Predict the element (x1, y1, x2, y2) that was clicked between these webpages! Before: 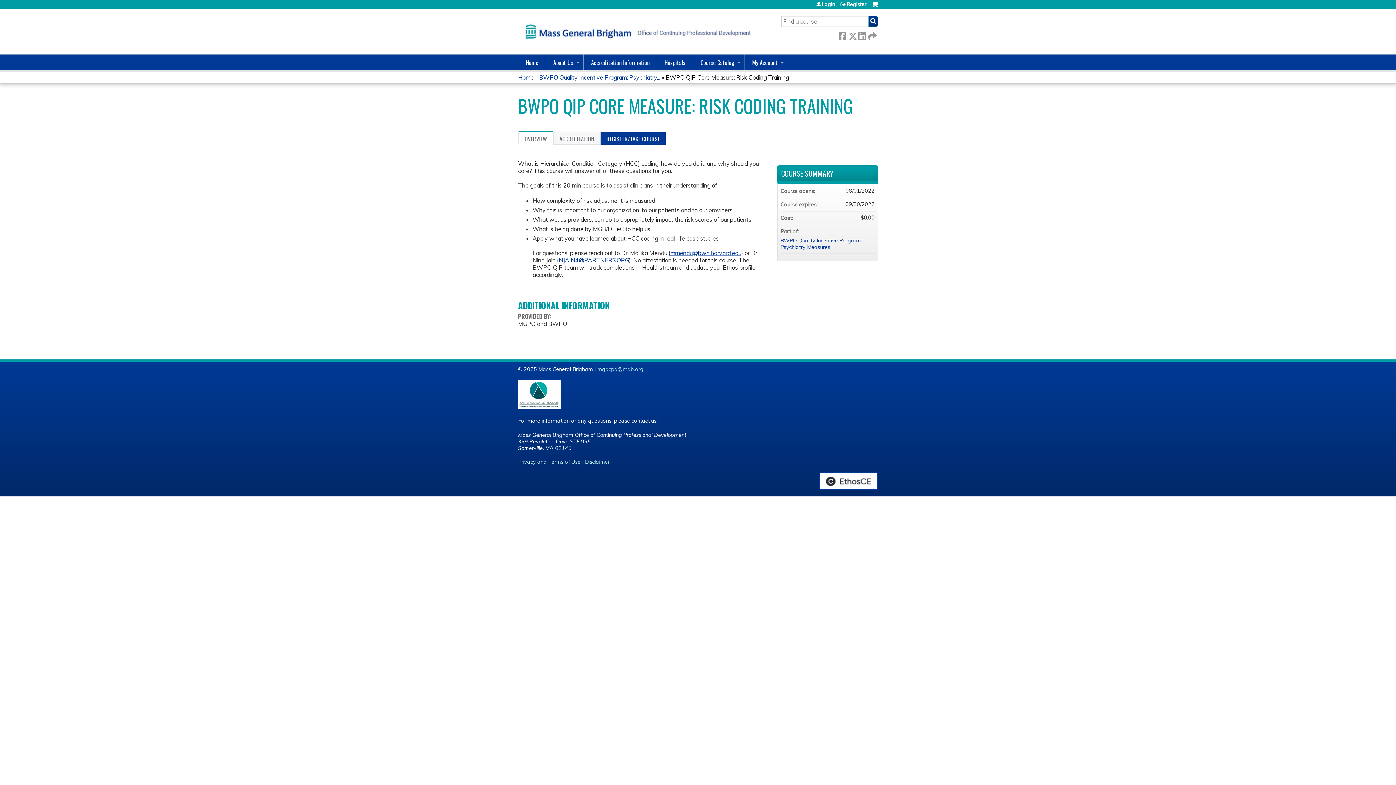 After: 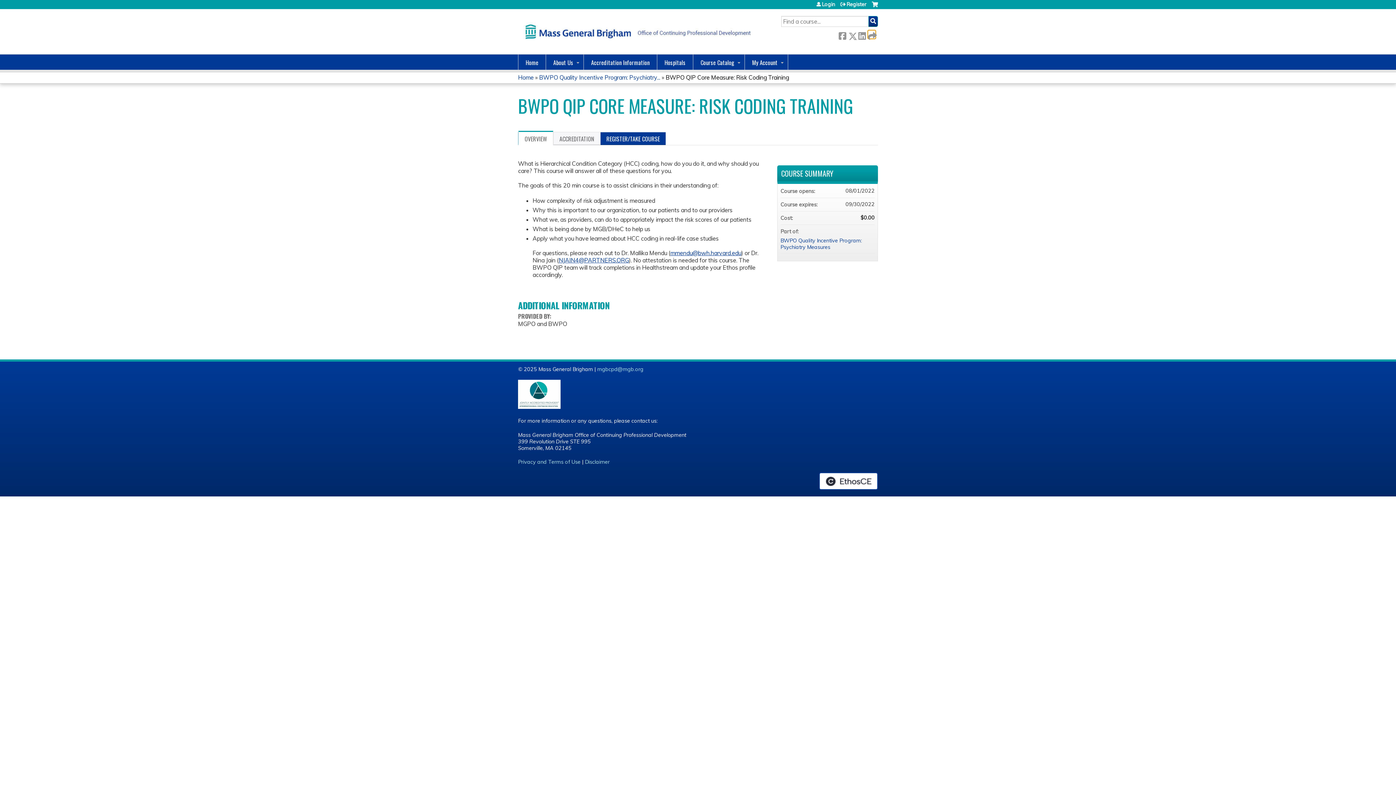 Action: label:  Forward bbox: (868, 30, 875, 38)